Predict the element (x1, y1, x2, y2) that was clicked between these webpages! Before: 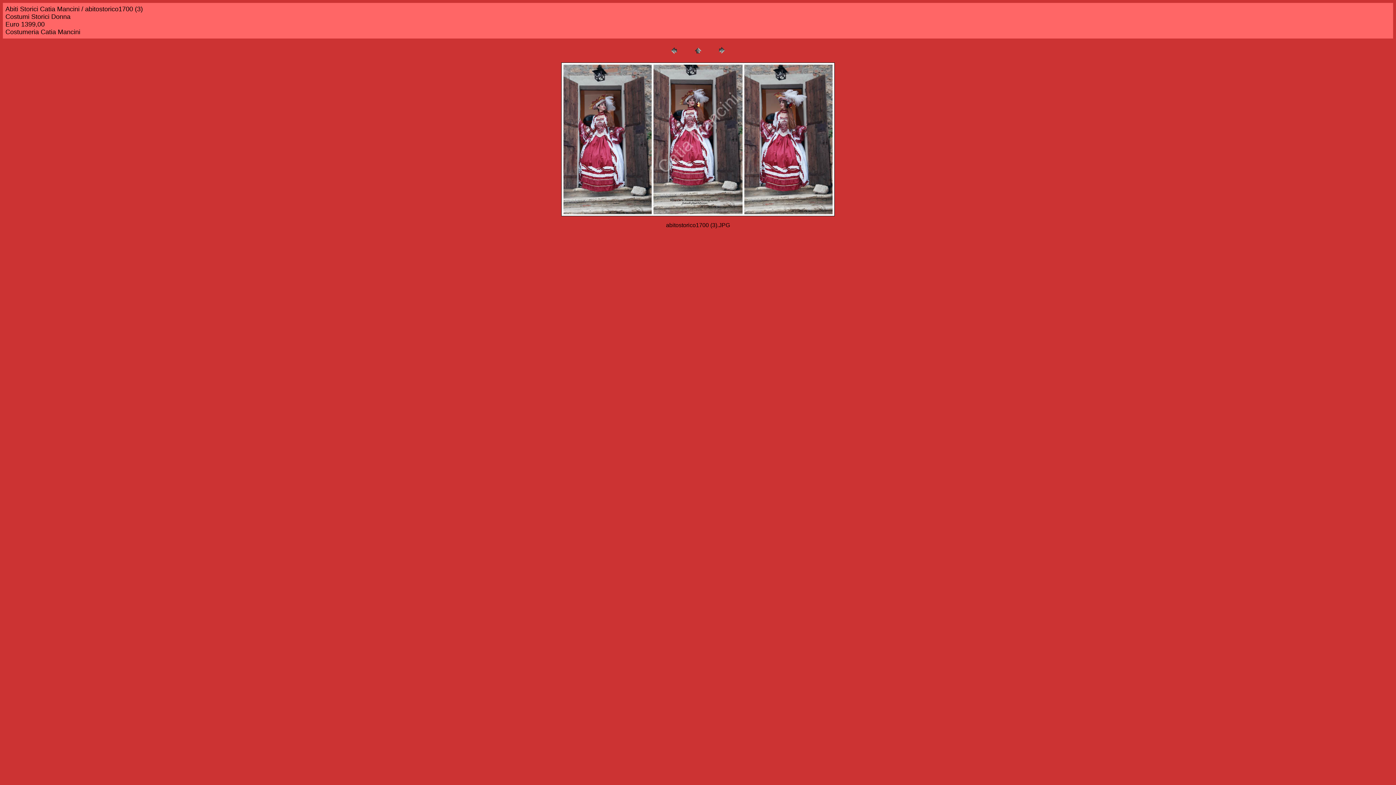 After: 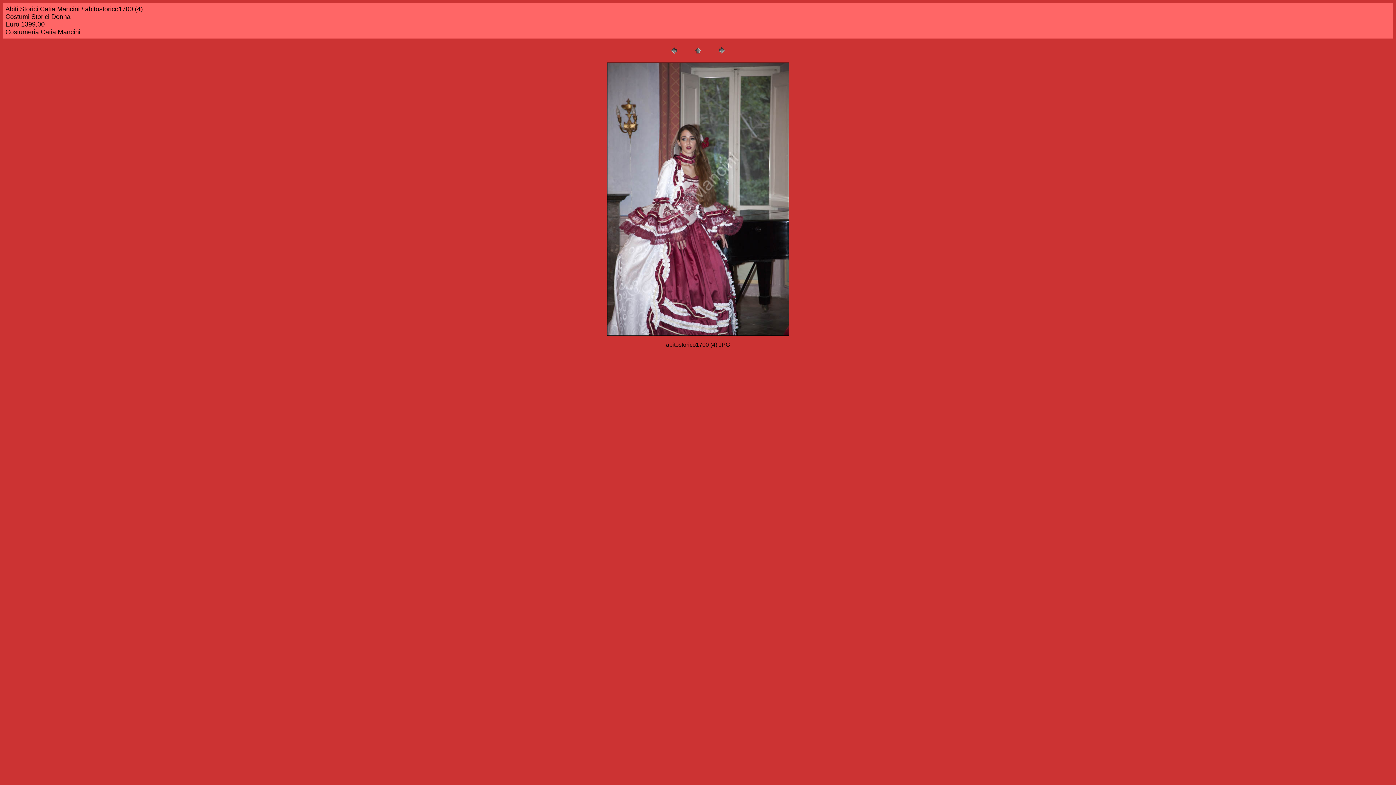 Action: bbox: (716, 50, 727, 57)